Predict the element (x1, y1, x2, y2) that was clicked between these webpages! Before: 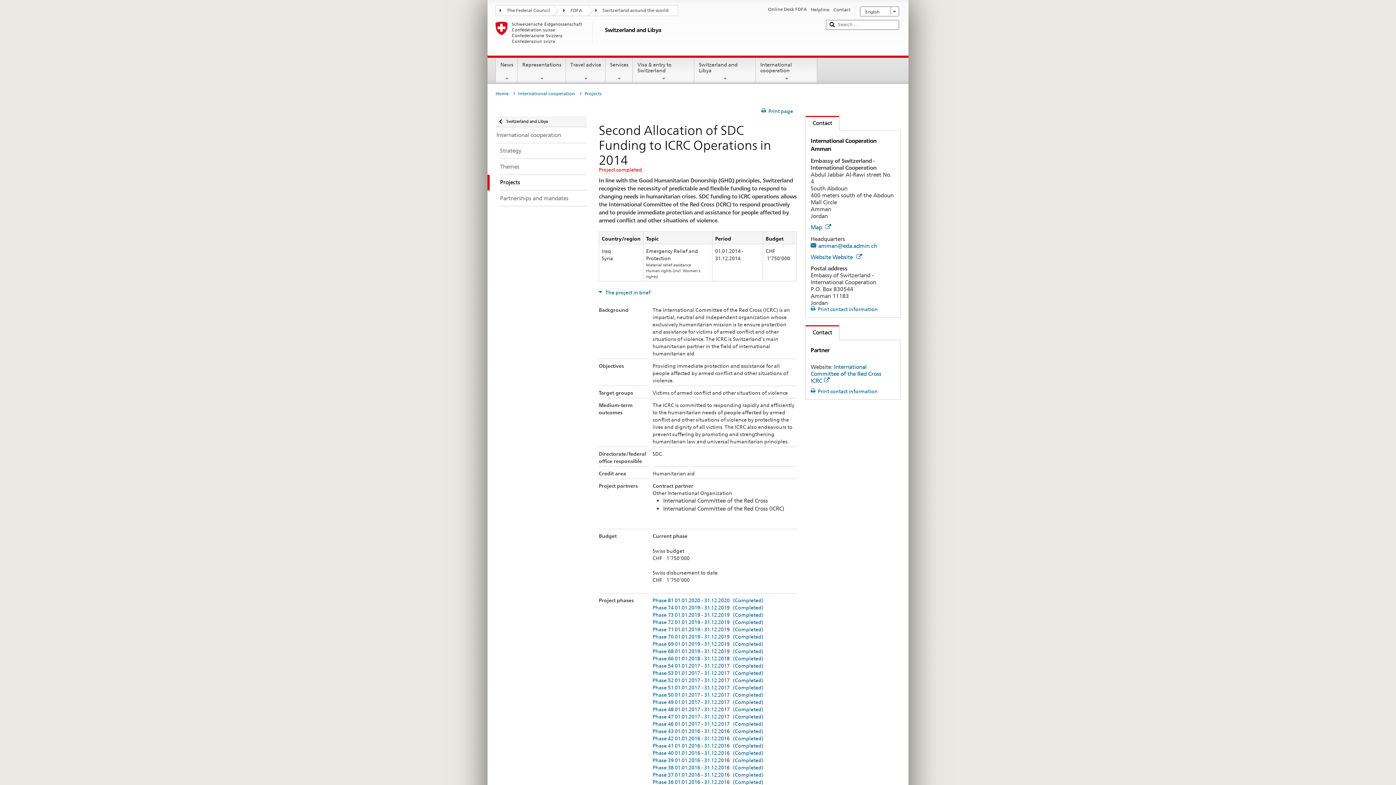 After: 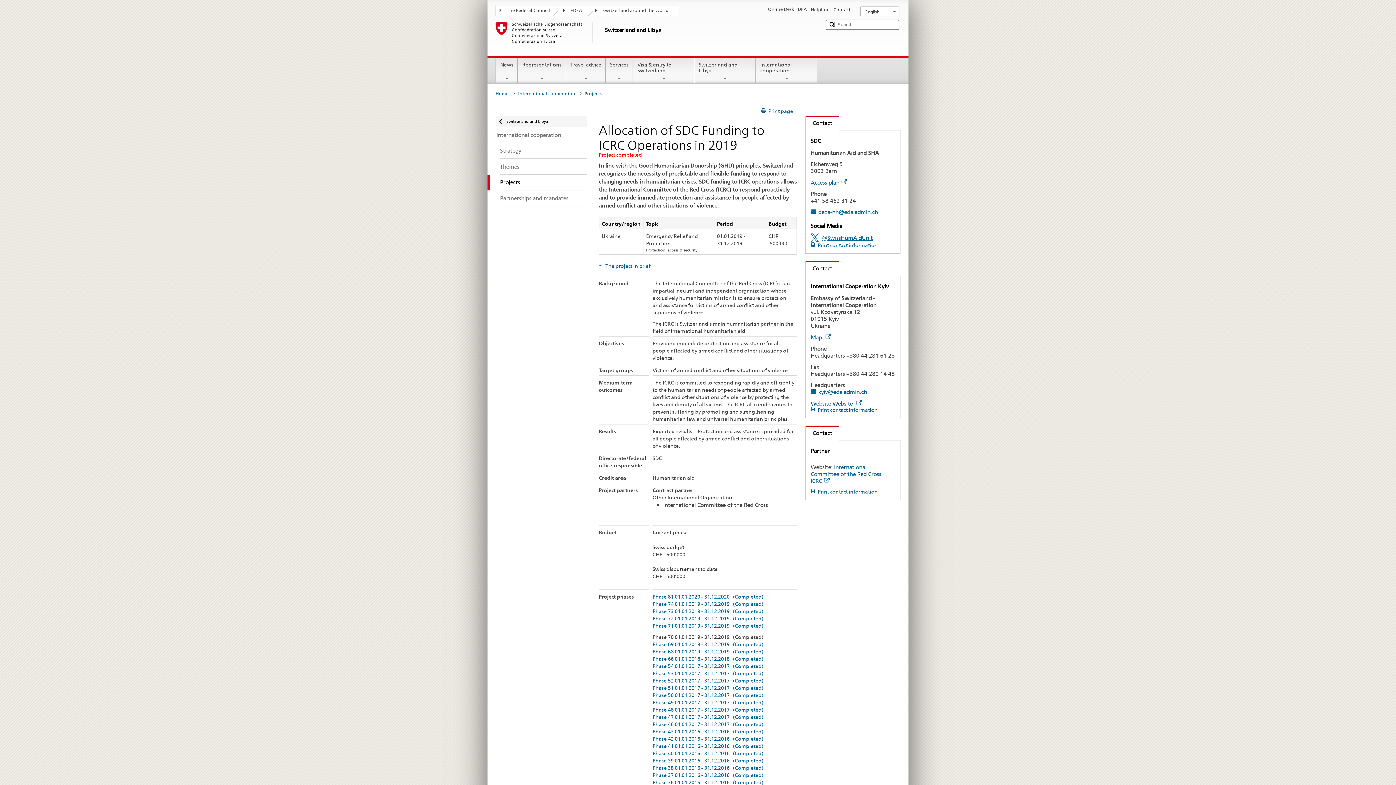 Action: bbox: (652, 634, 763, 639) label: Phase 70 01.01.2019 - 31.12.2019   (Completed)